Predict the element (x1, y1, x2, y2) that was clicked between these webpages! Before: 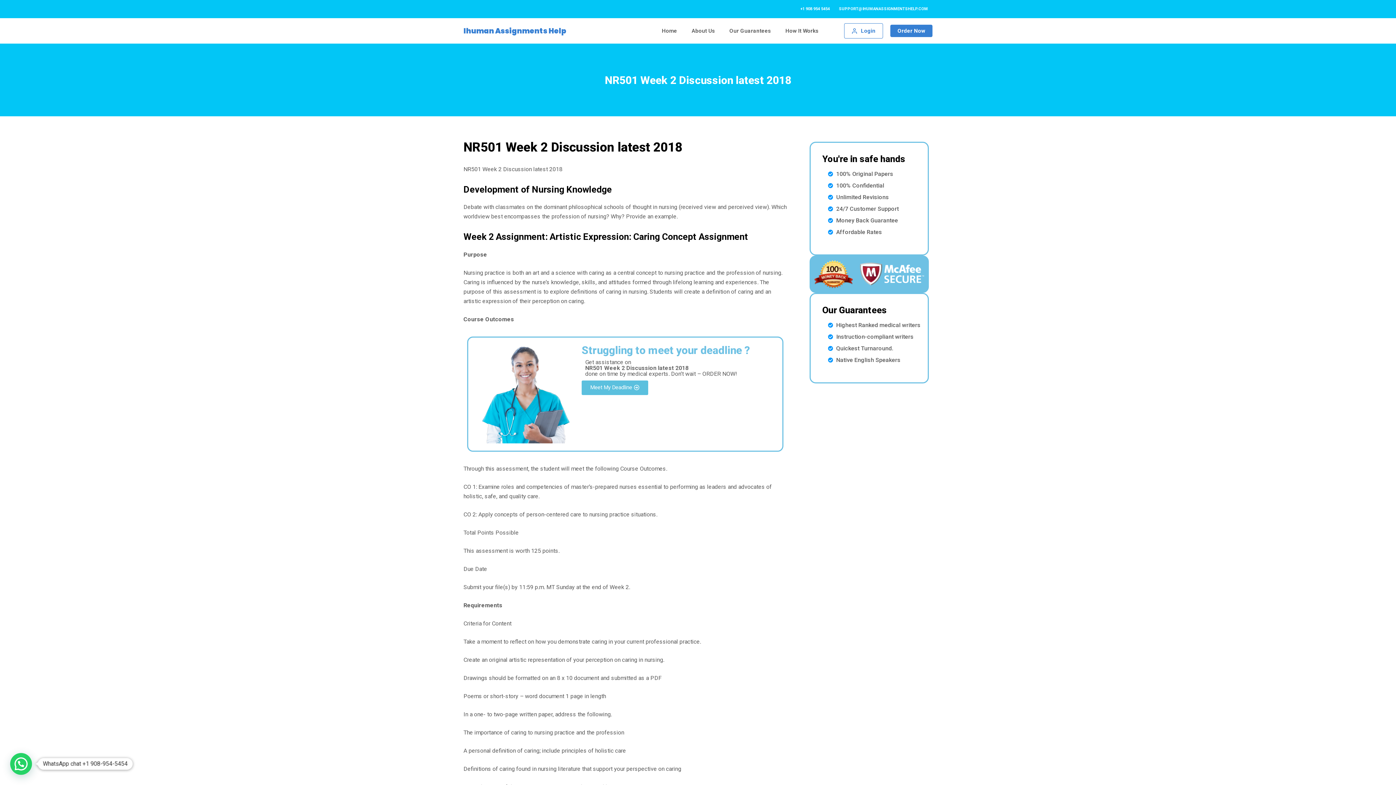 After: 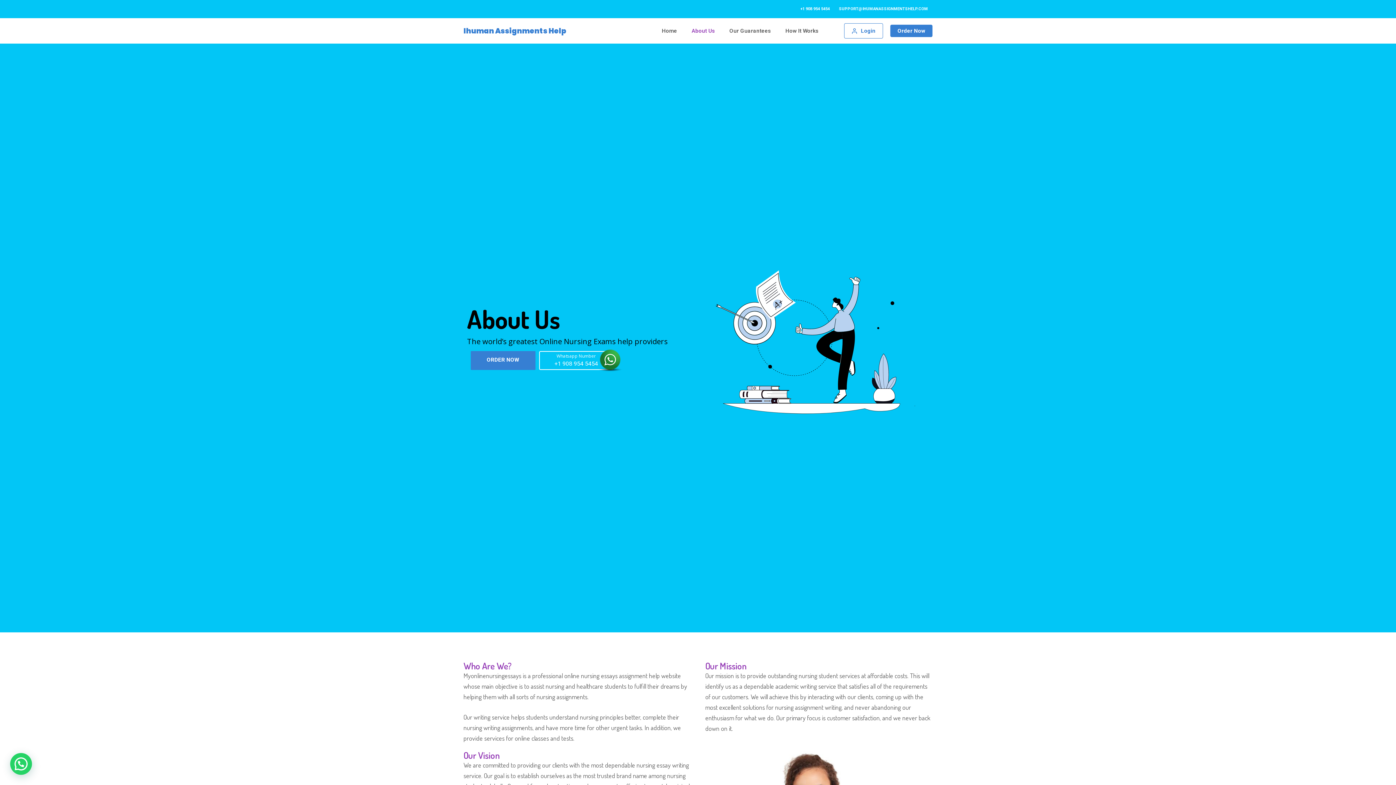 Action: label: About Us bbox: (684, 26, 722, 35)